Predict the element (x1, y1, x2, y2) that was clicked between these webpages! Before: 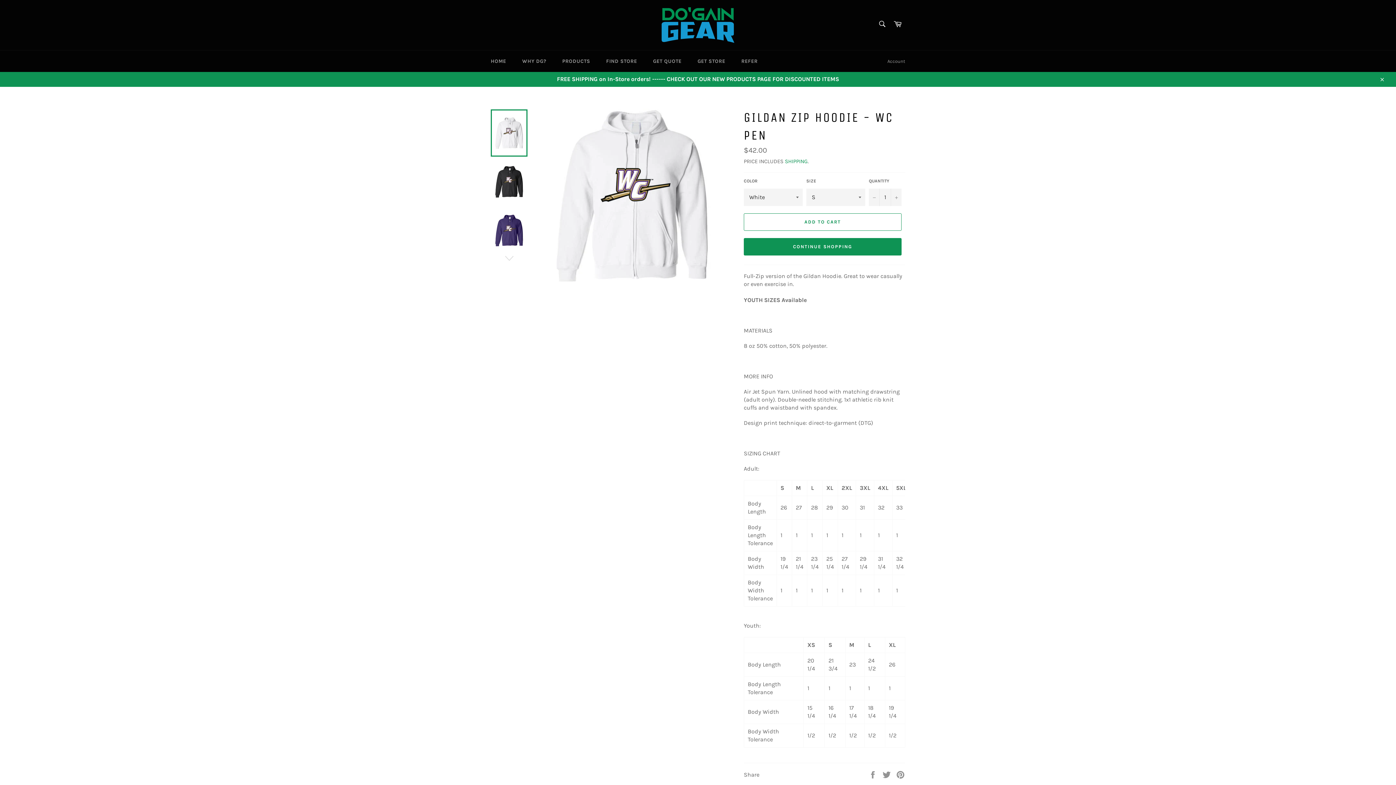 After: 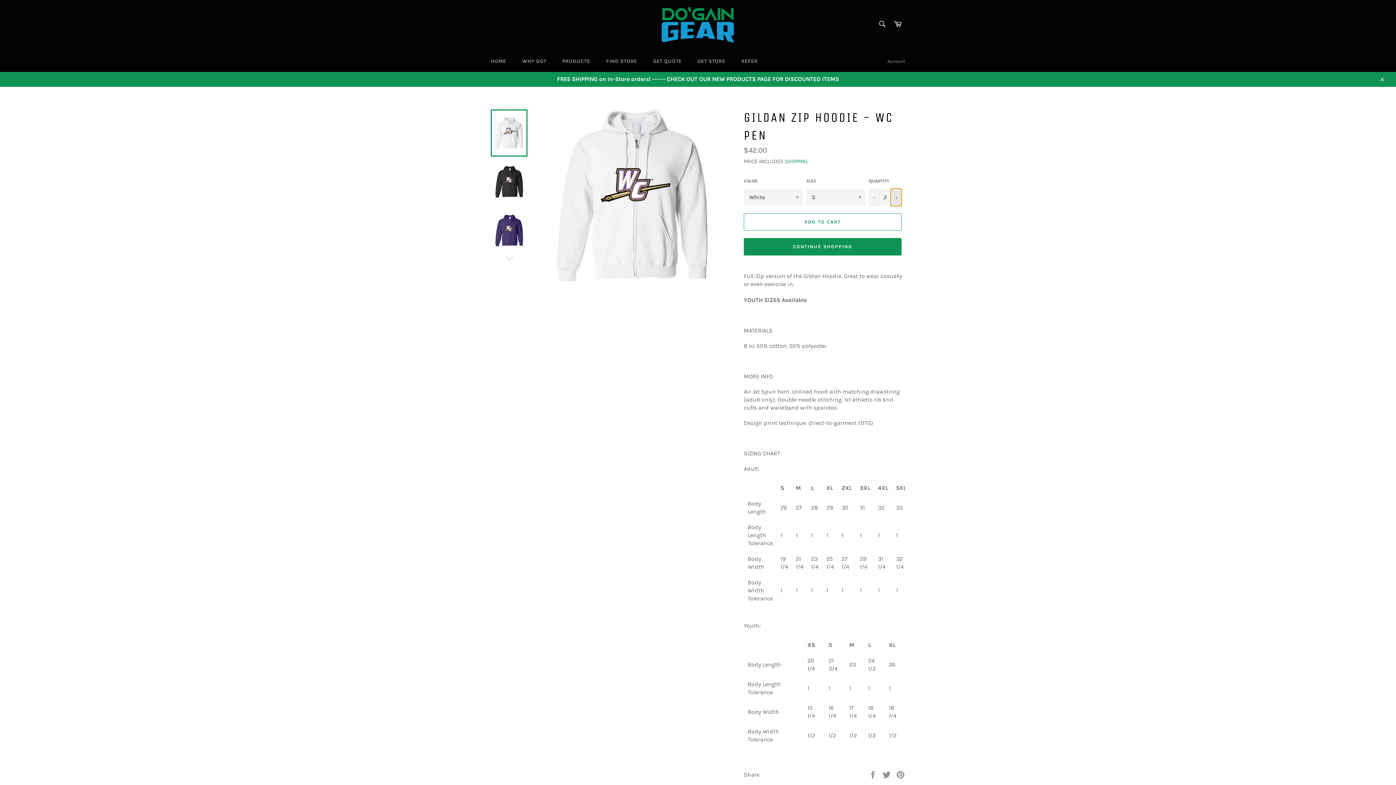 Action: bbox: (890, 188, 901, 206) label: Increase item quantity by one